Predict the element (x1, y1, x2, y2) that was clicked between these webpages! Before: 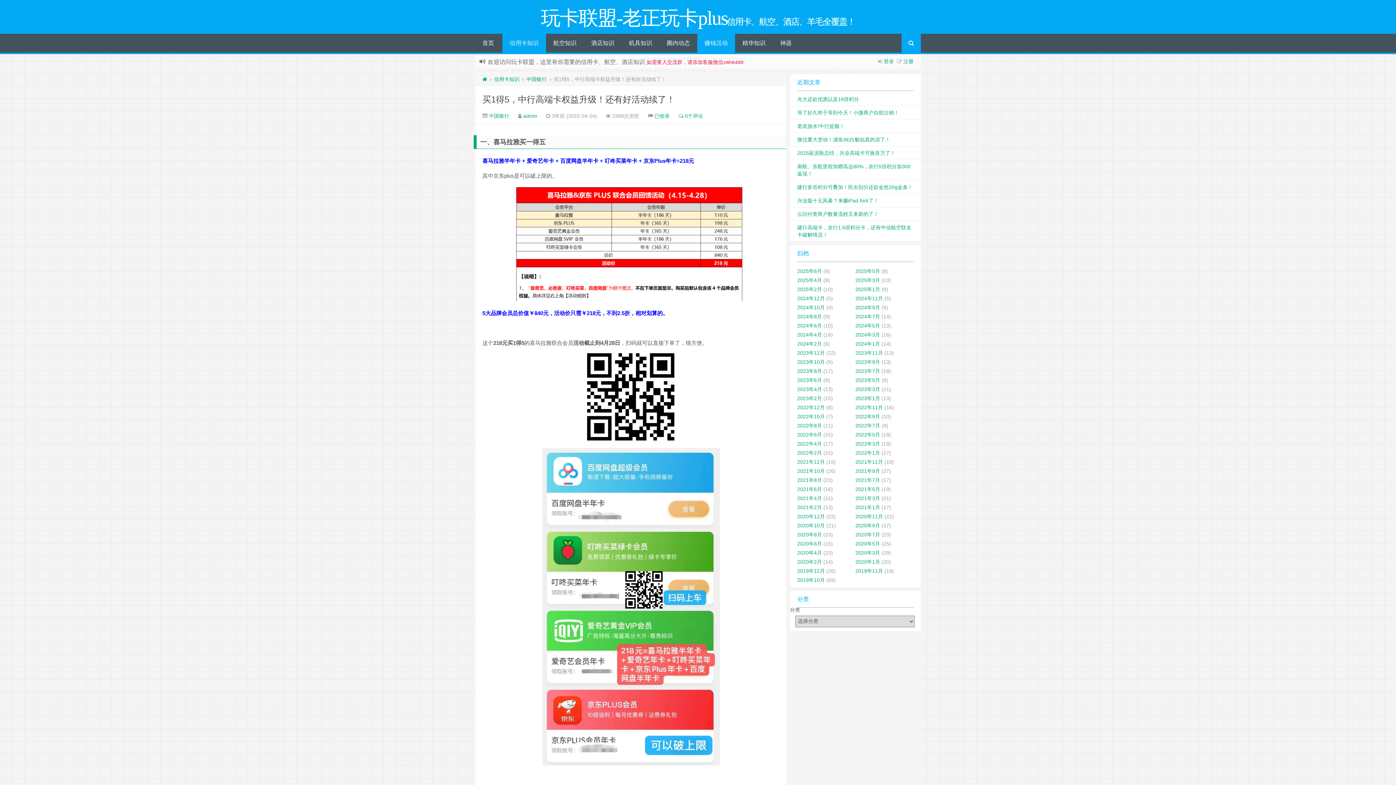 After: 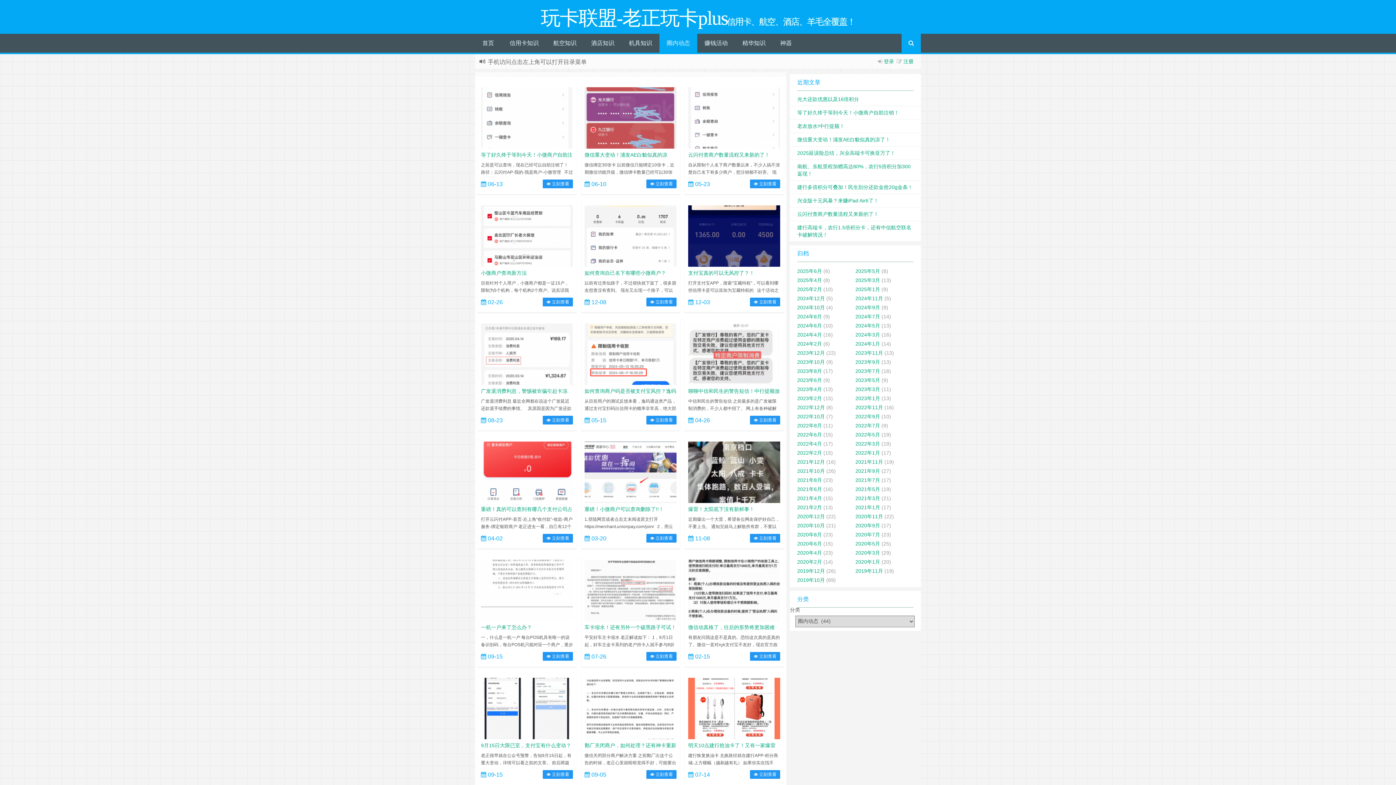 Action: bbox: (659, 33, 697, 52) label: 圈内动态